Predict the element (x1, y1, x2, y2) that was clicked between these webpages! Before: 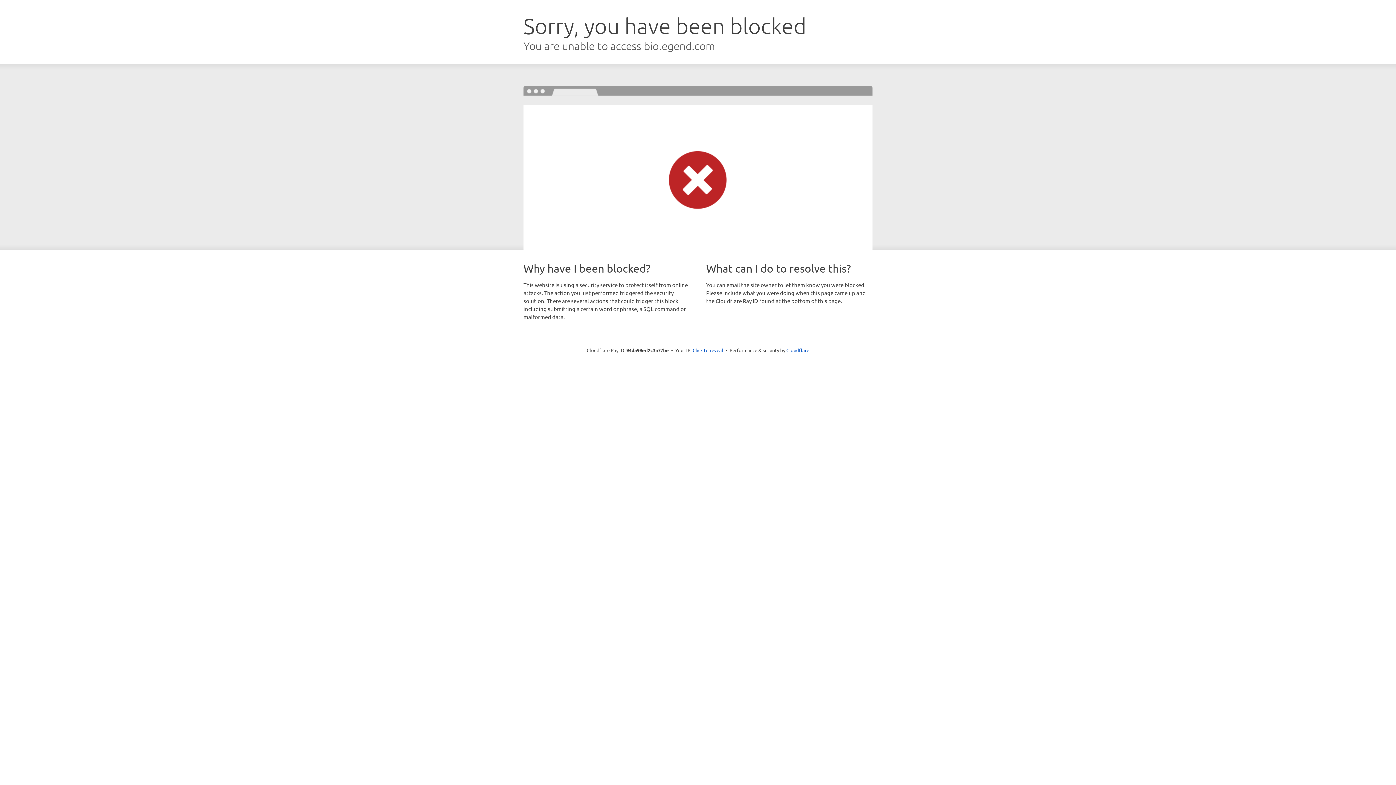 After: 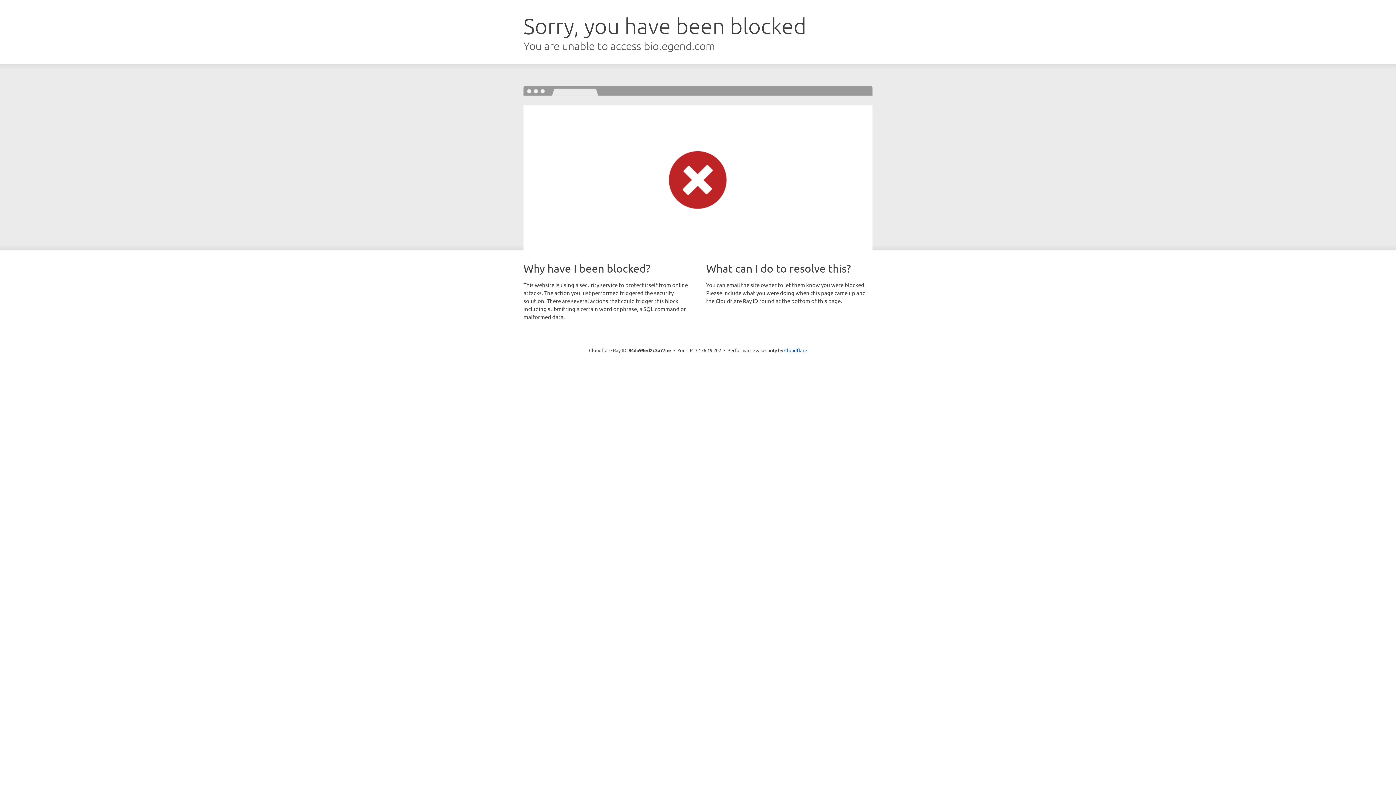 Action: bbox: (692, 346, 723, 353) label: Click to reveal